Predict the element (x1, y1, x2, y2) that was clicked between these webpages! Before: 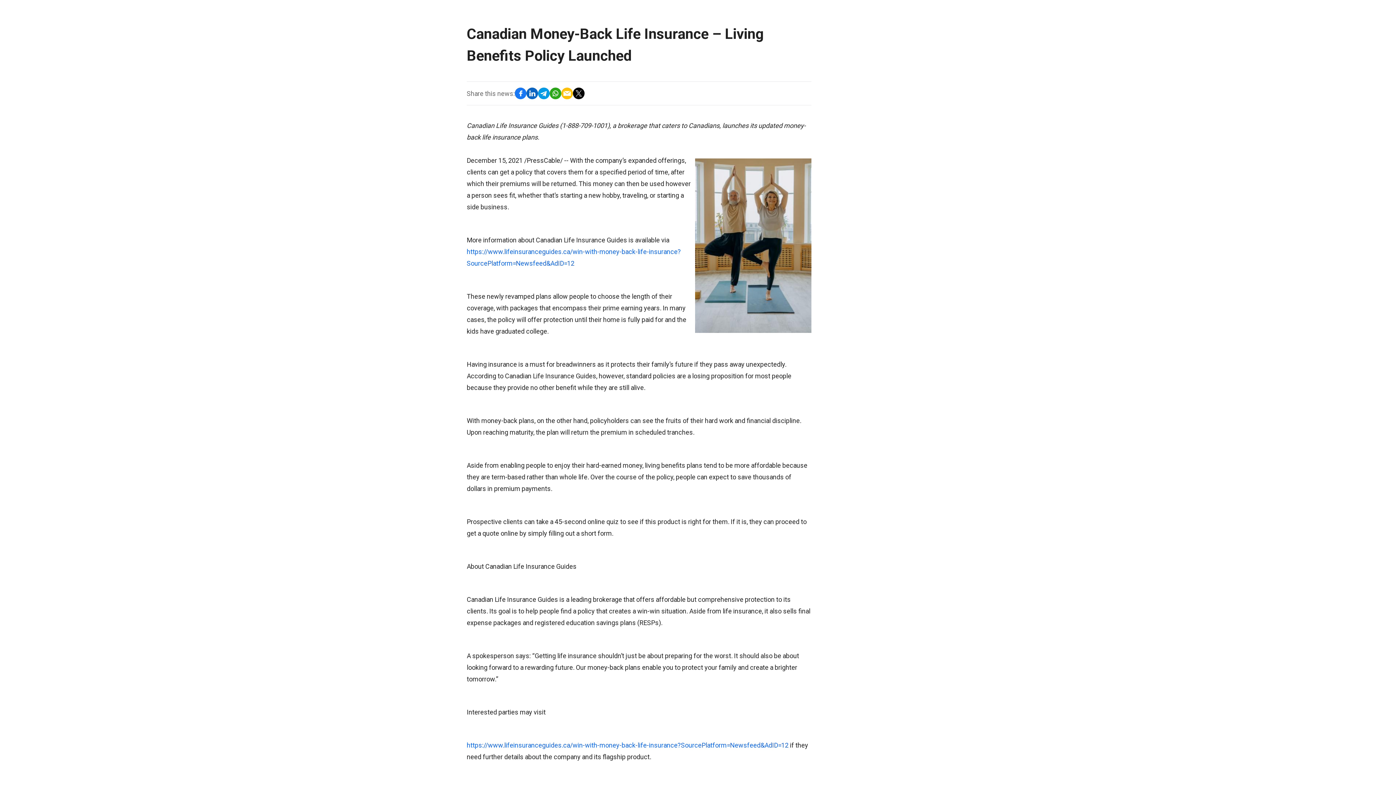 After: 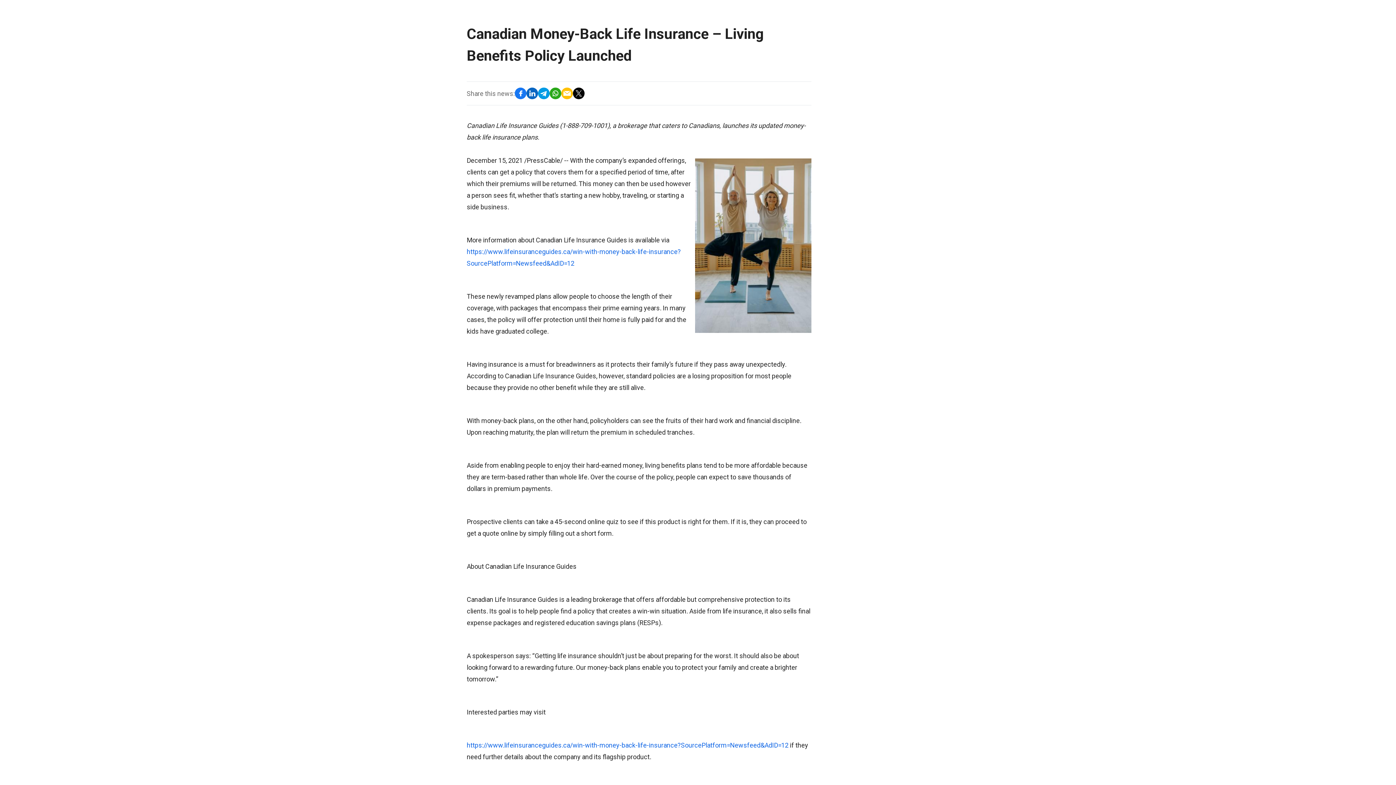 Action: bbox: (526, 87, 538, 99)